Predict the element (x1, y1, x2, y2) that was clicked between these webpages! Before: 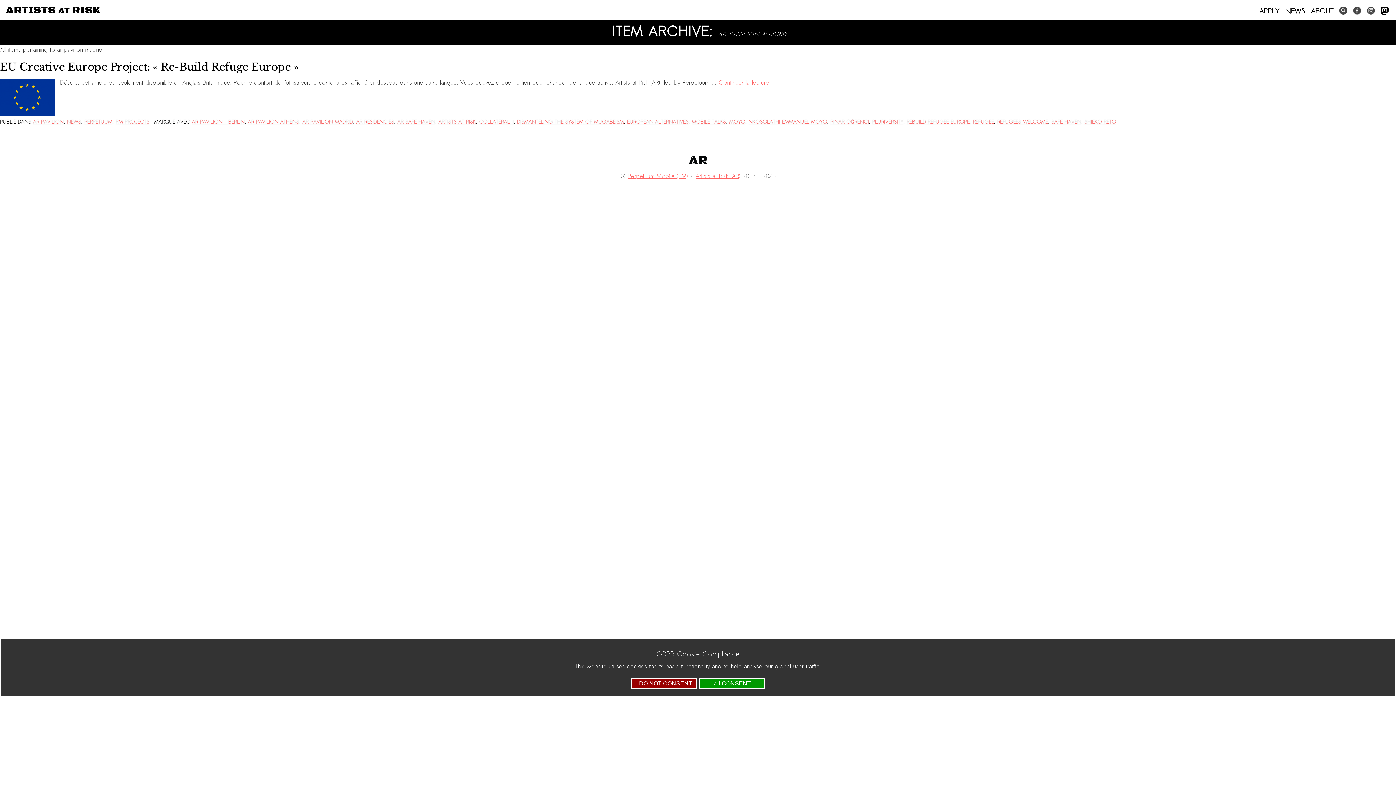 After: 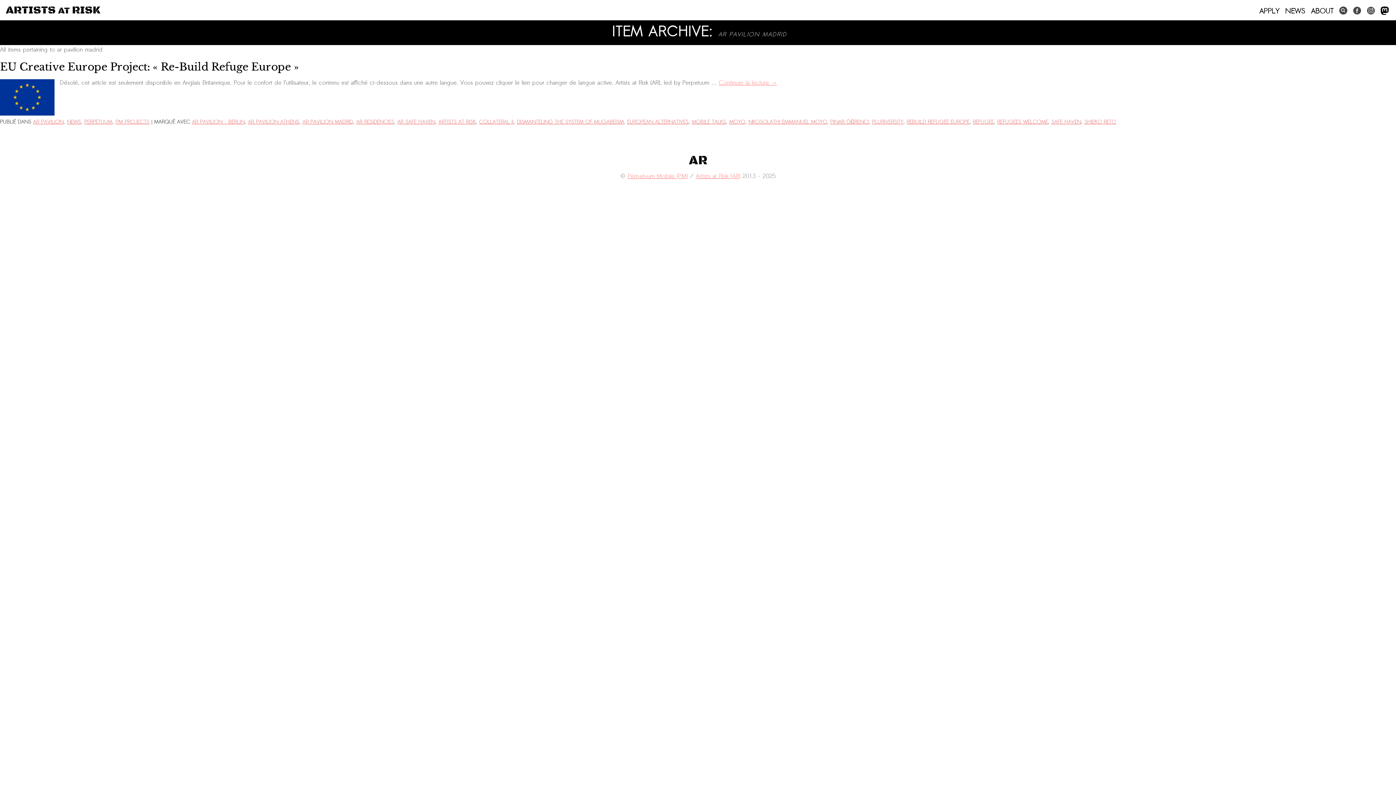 Action: label: ✓ I CONSENT bbox: (699, 678, 764, 689)